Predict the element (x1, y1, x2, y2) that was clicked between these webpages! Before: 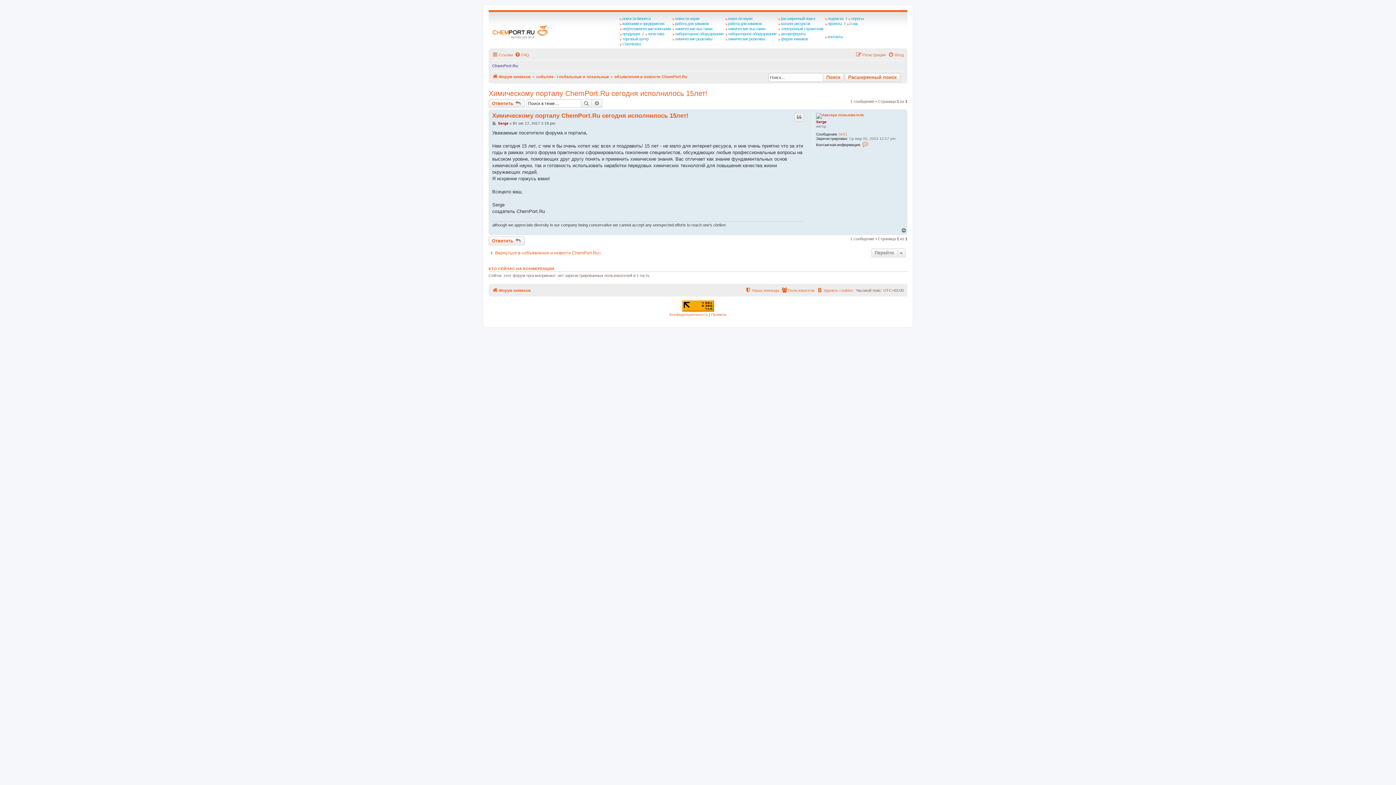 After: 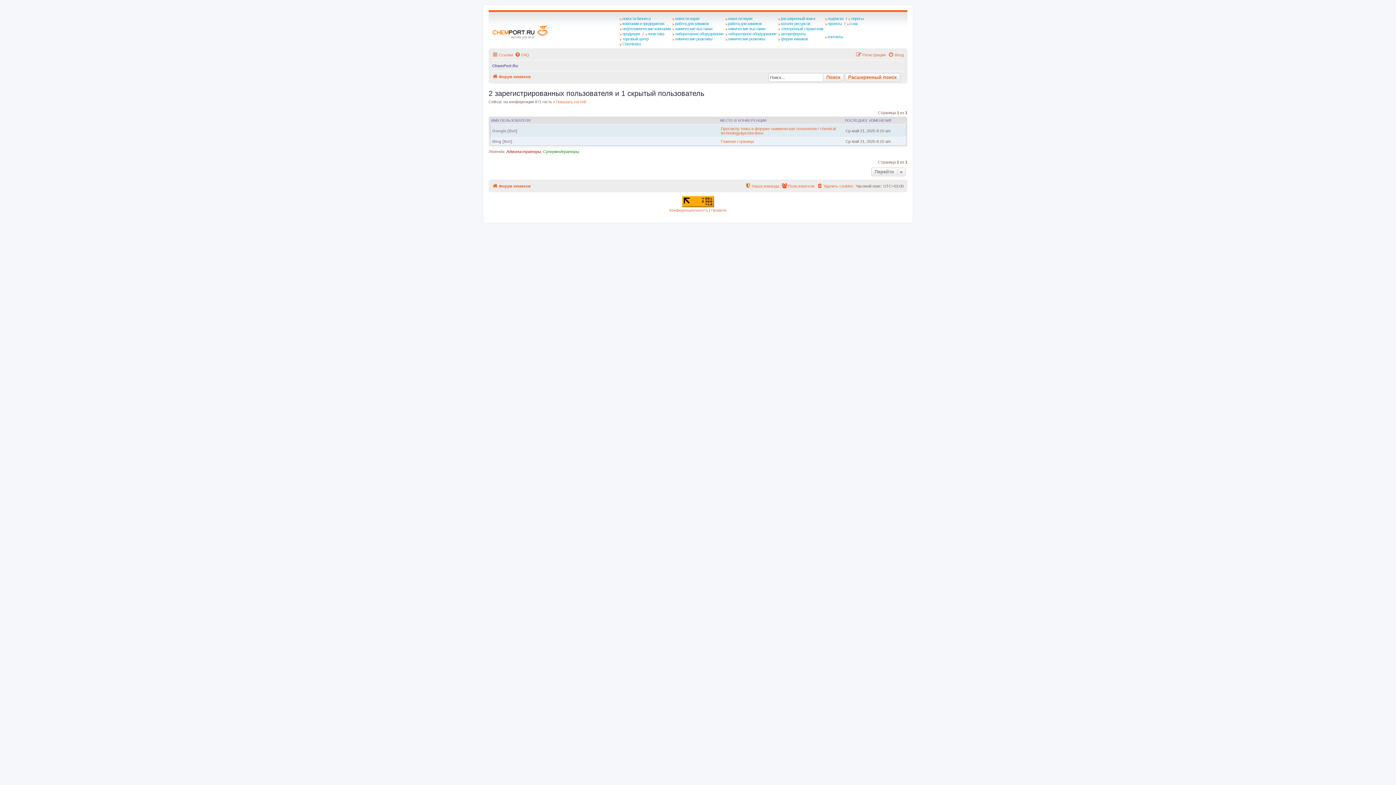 Action: bbox: (488, 266, 554, 270) label: КТО СЕЙЧАС НА КОНФЕРЕНЦИИ